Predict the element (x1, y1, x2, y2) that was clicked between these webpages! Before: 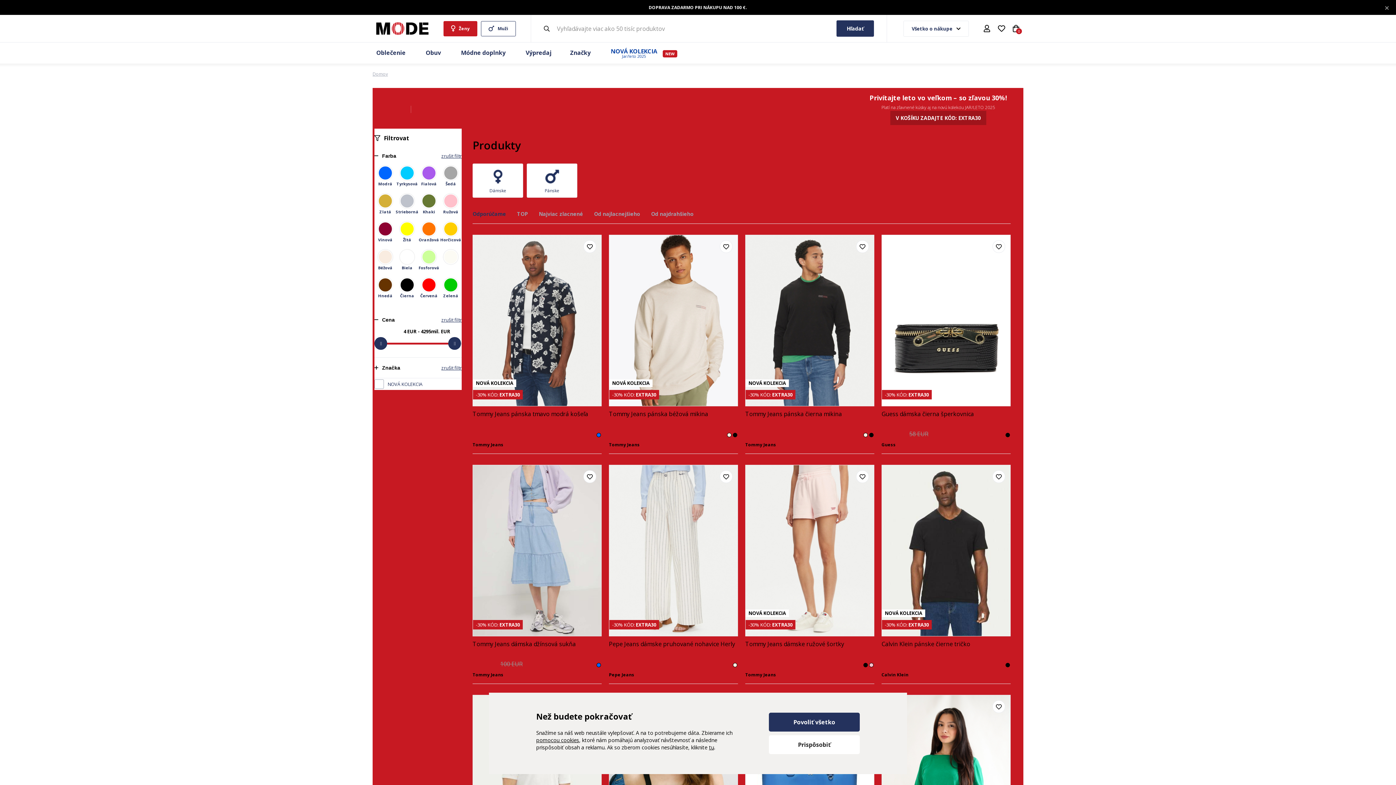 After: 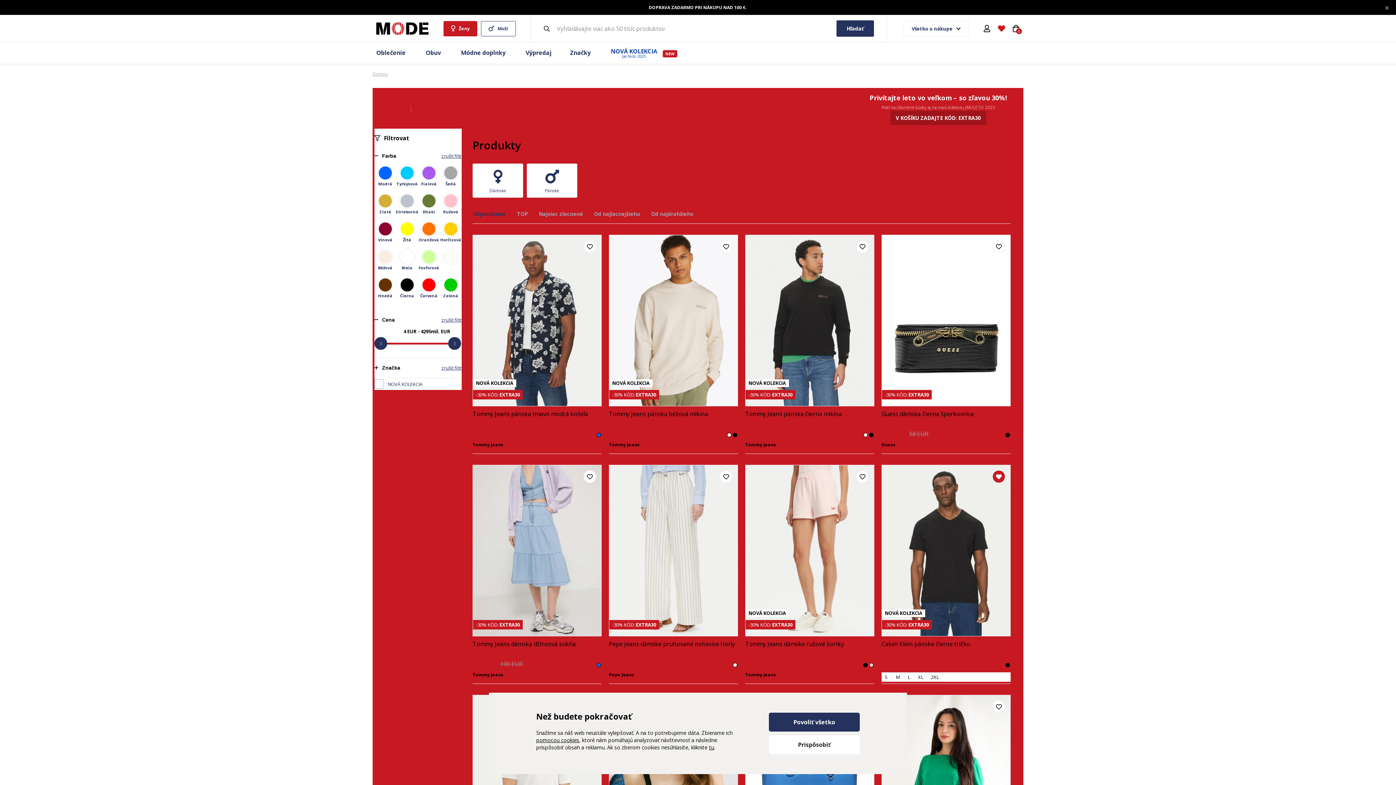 Action: bbox: (992, 470, 1005, 483)